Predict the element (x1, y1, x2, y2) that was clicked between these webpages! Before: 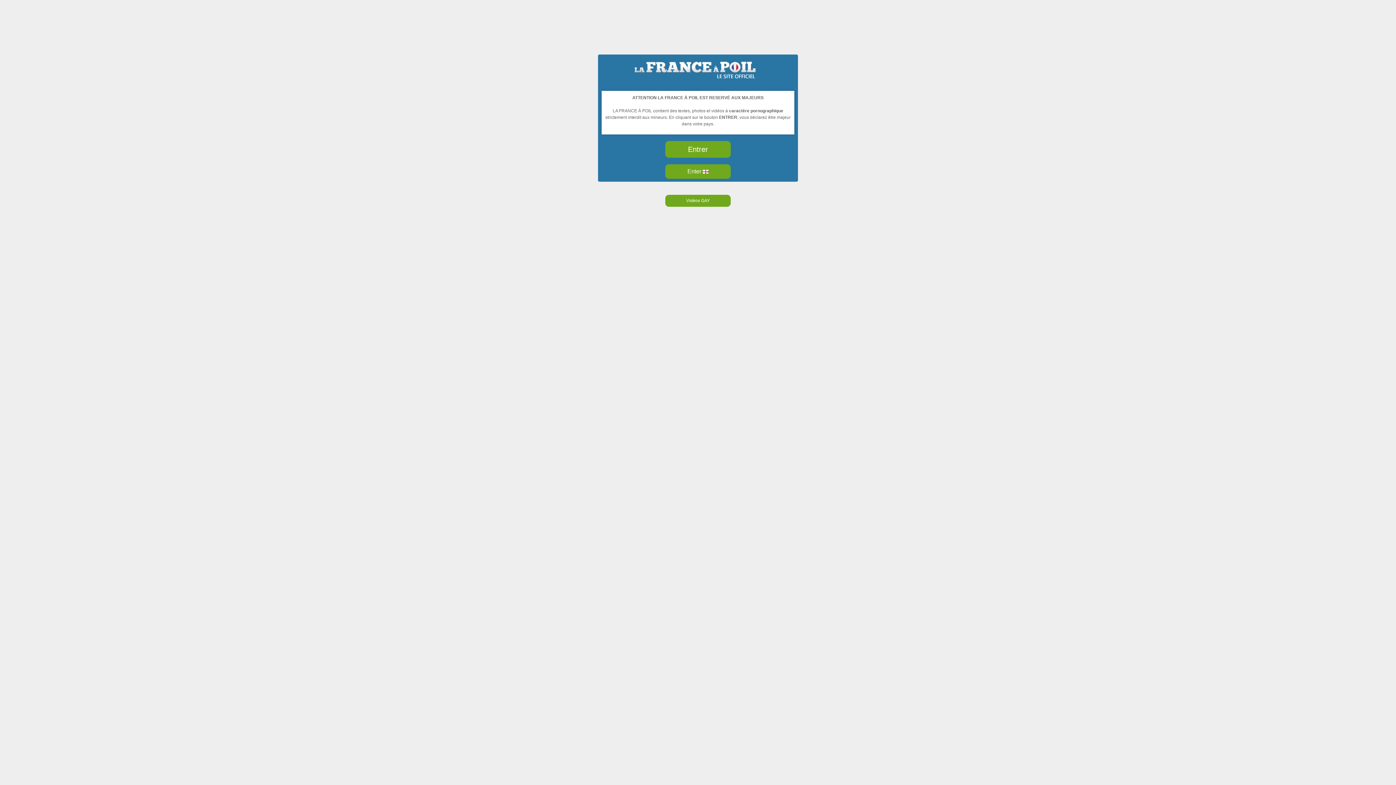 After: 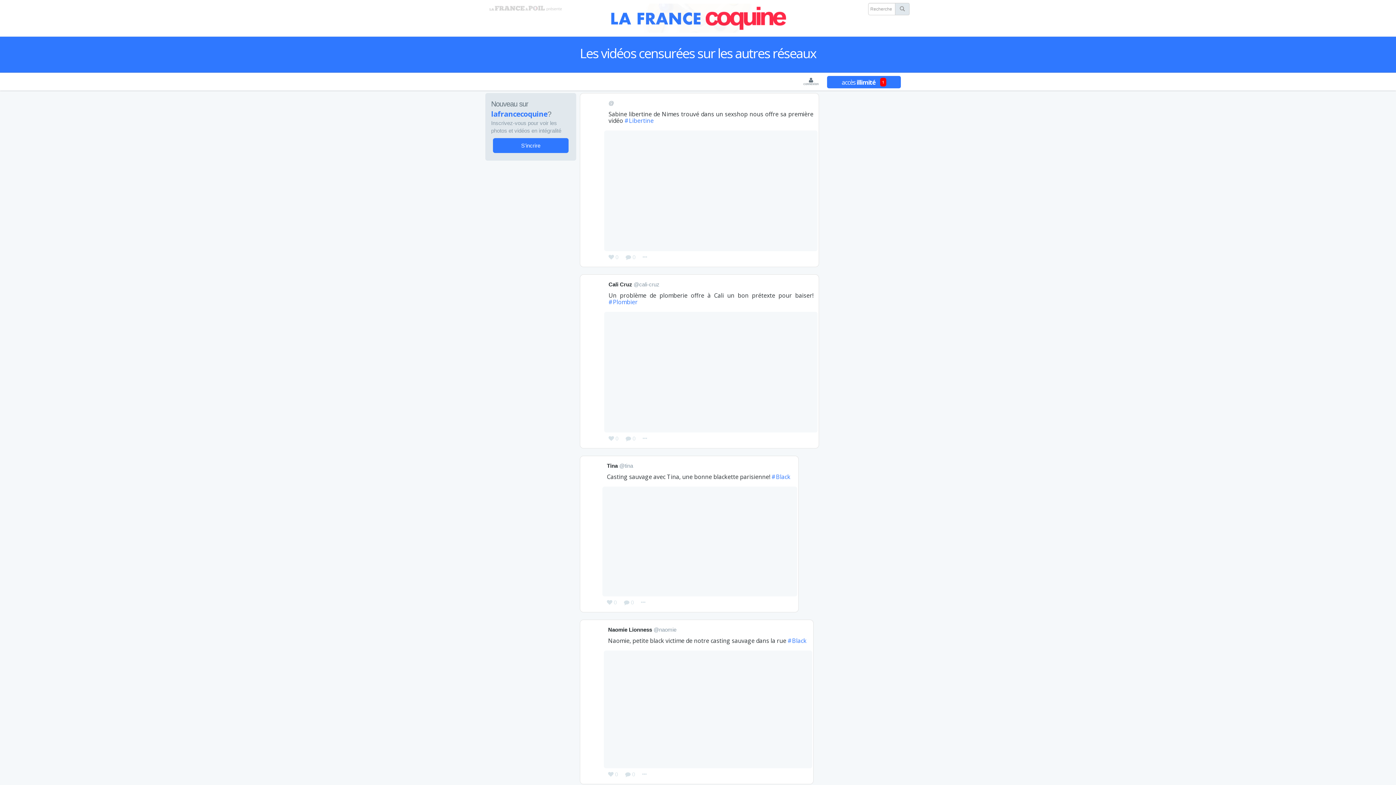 Action: label: Entrer bbox: (665, 141, 730, 157)